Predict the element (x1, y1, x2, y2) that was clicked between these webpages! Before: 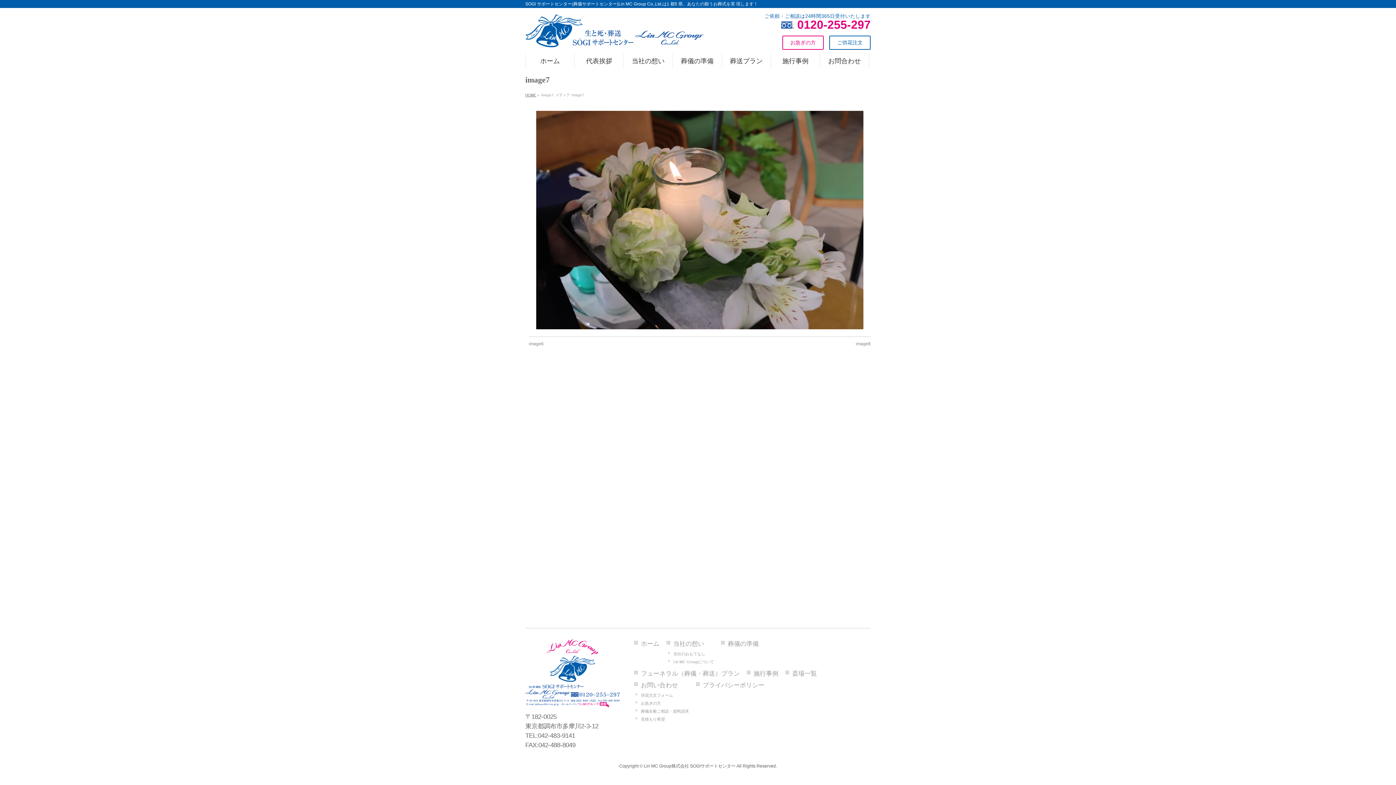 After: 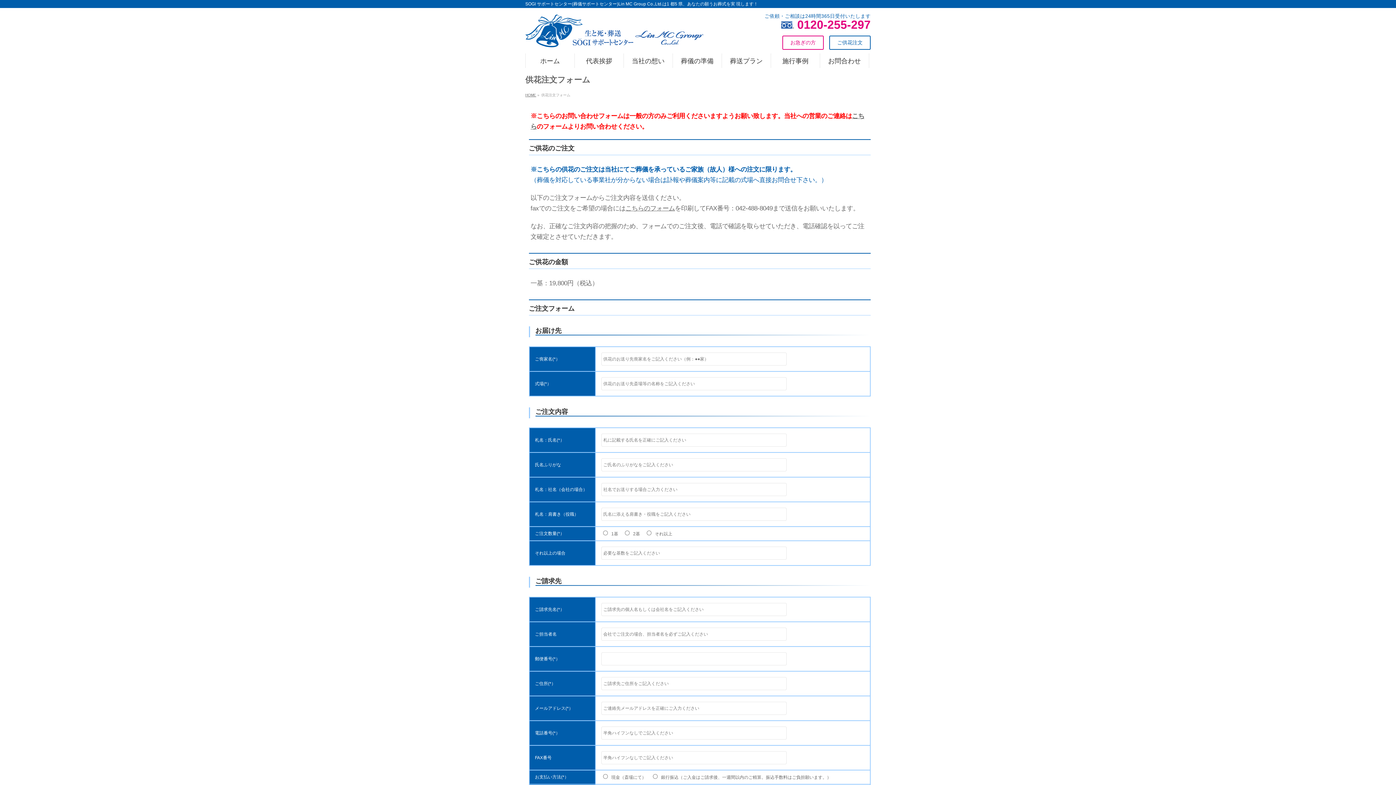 Action: label: 供花注文フォーム bbox: (634, 692, 696, 698)